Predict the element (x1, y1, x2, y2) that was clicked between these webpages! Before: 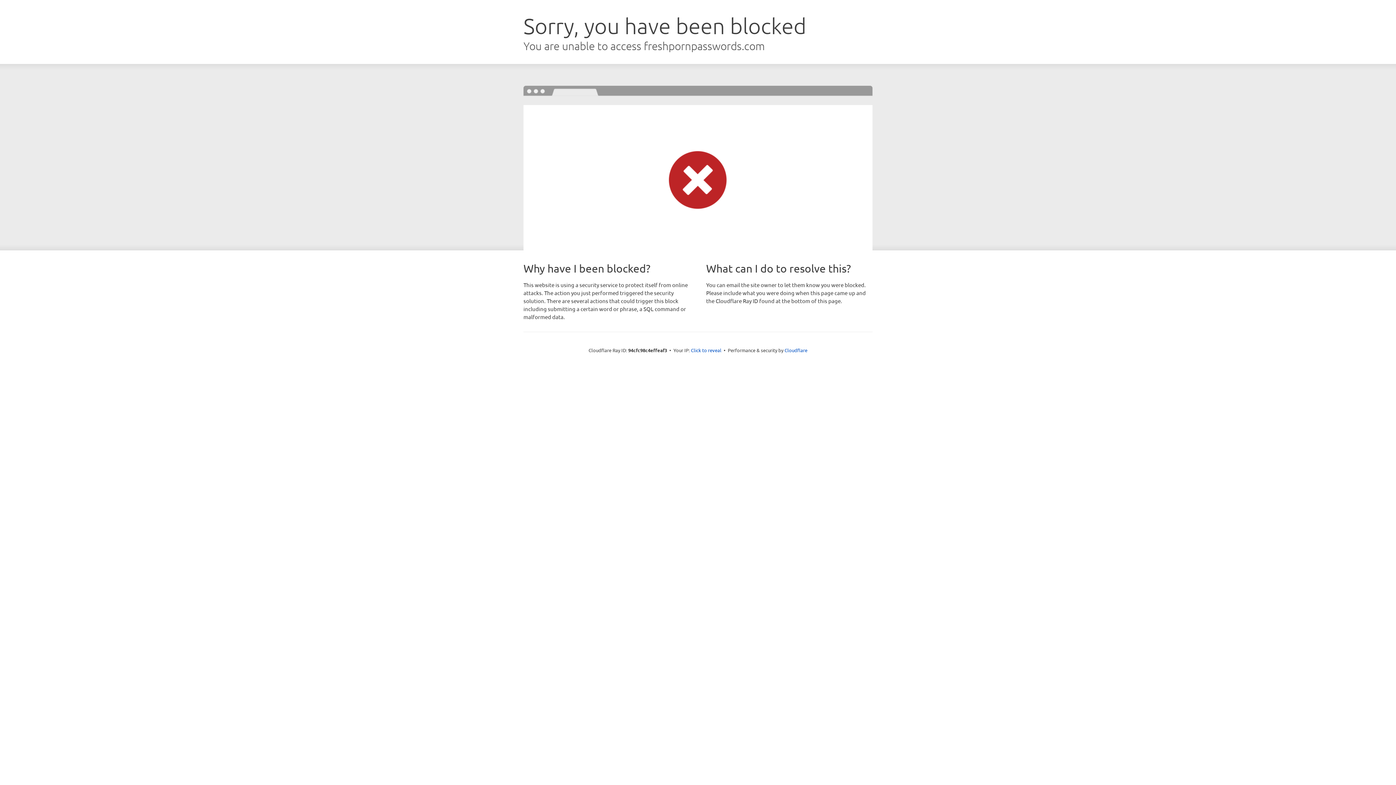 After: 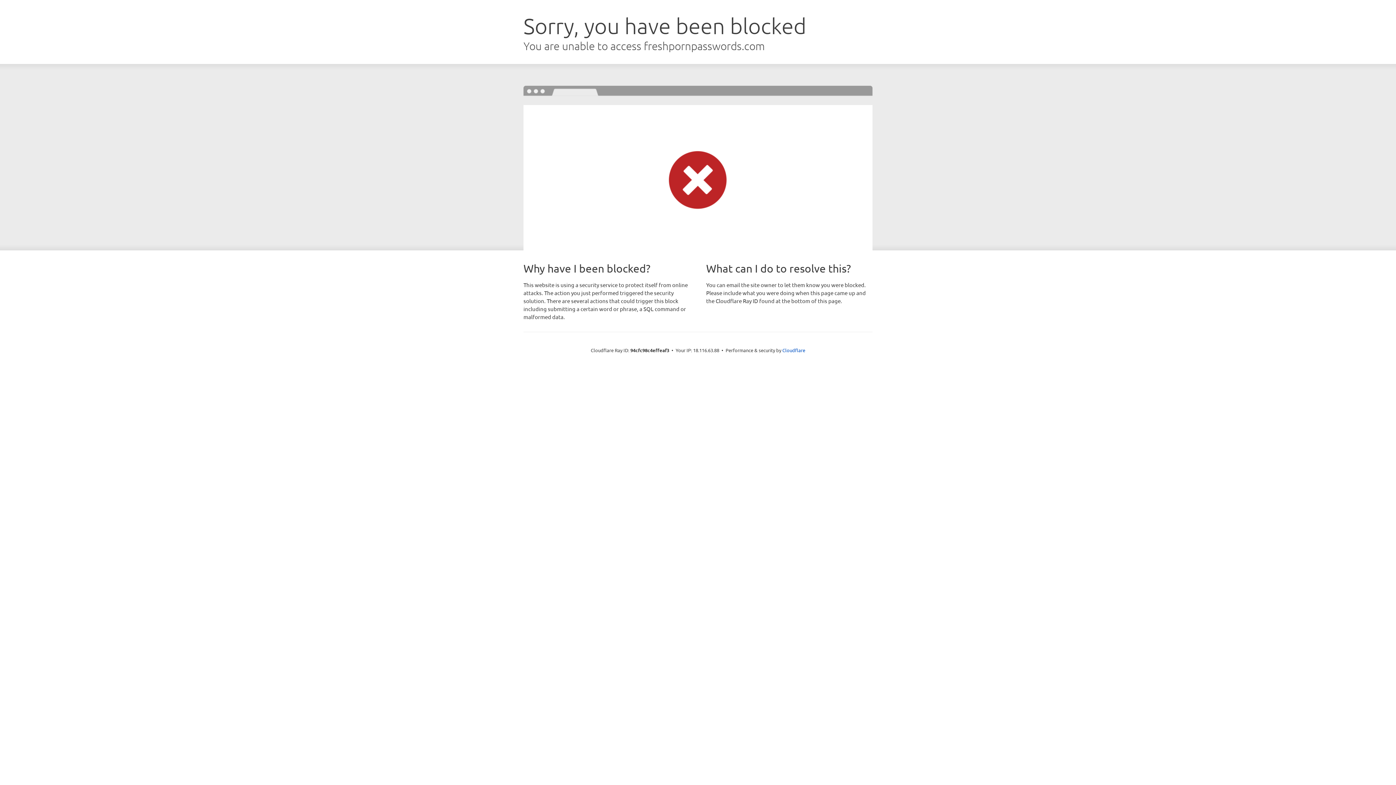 Action: label: Click to reveal bbox: (691, 346, 721, 353)